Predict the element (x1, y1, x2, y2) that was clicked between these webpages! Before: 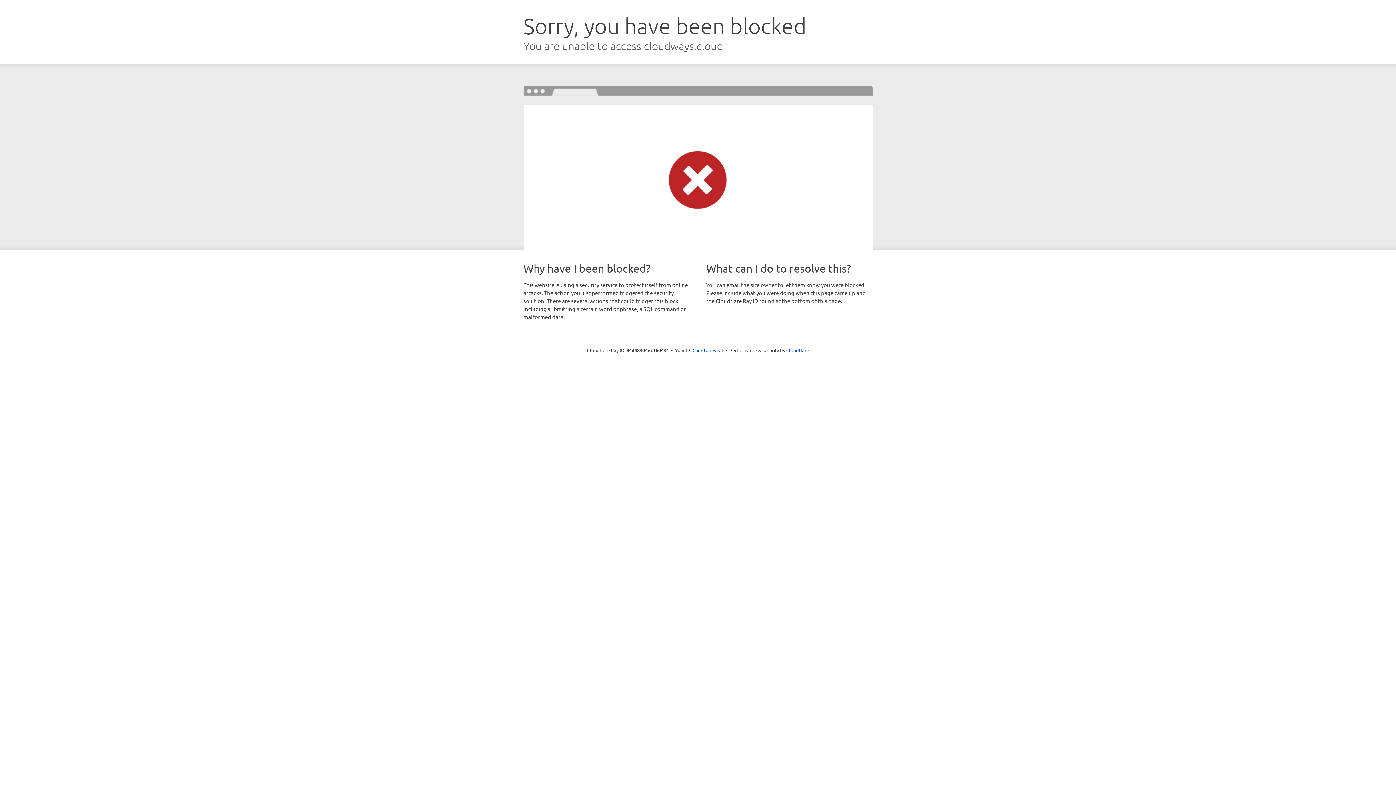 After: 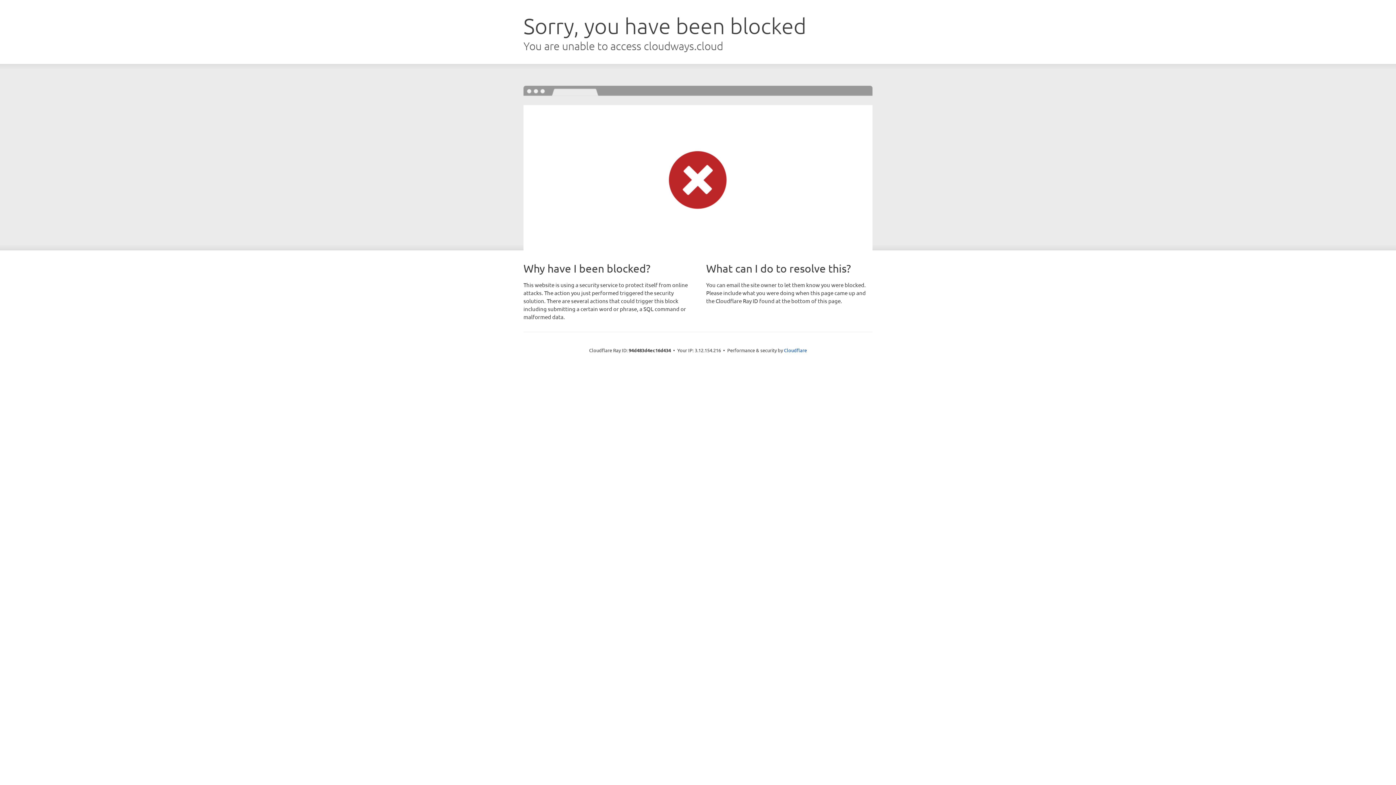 Action: bbox: (692, 346, 723, 353) label: Click to reveal